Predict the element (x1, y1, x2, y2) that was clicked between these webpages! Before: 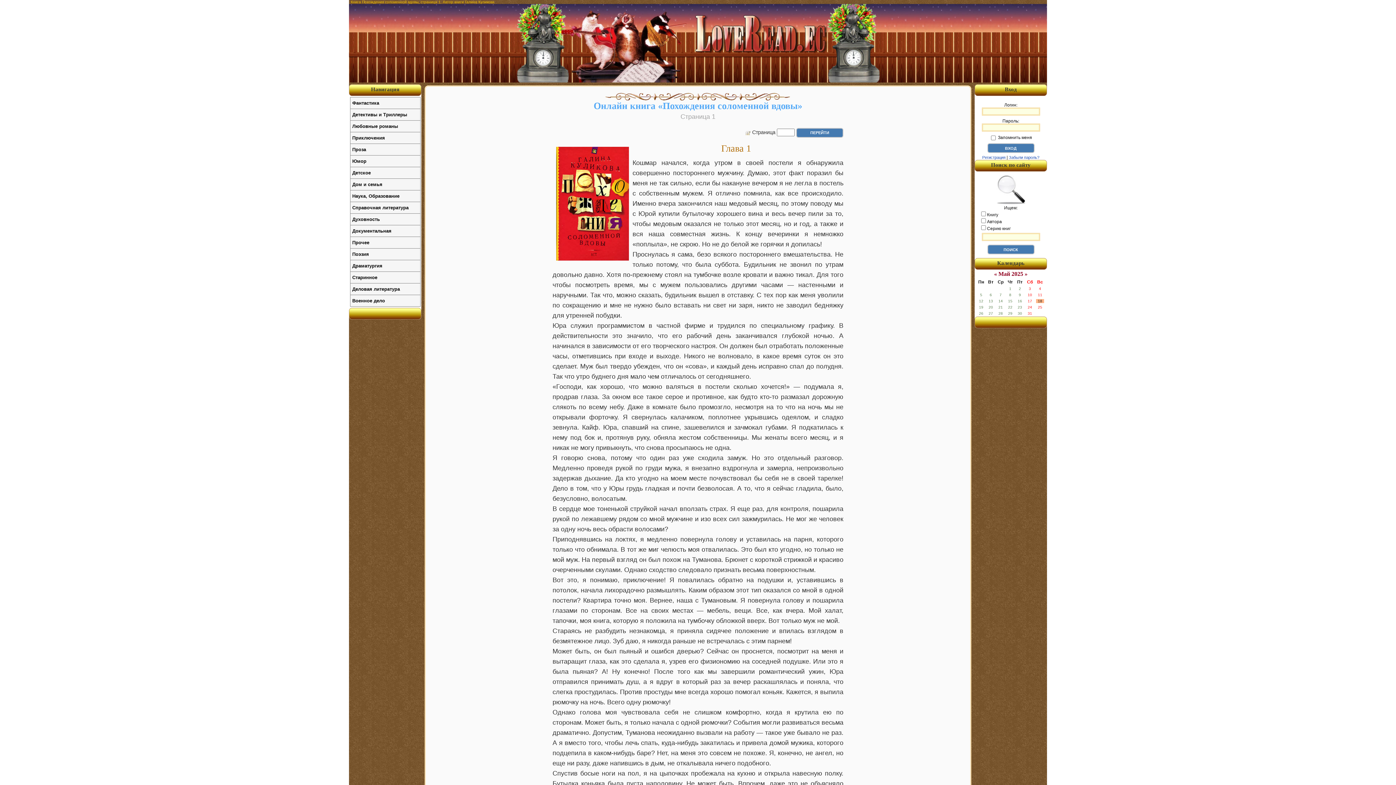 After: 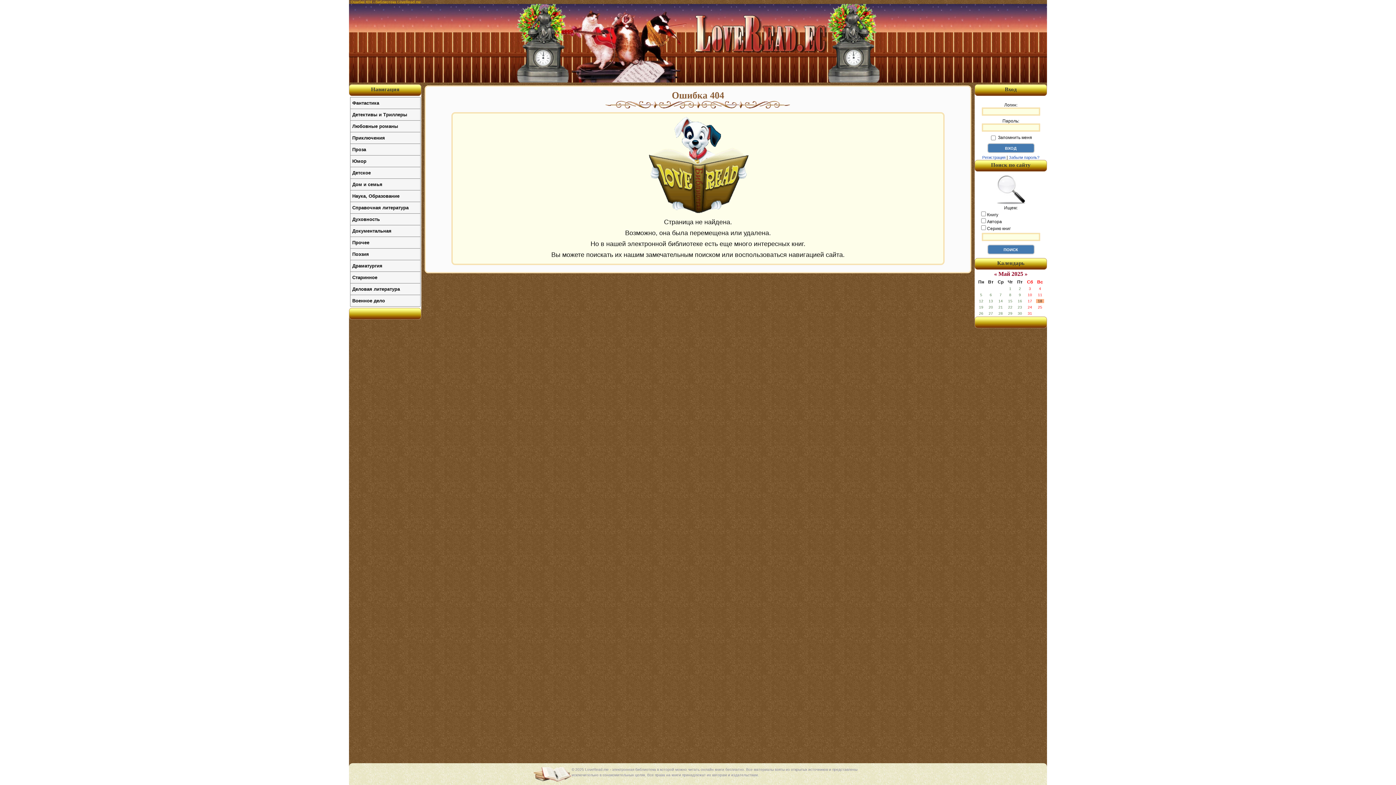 Action: bbox: (1009, 155, 1039, 159) label: Забыли пароль?